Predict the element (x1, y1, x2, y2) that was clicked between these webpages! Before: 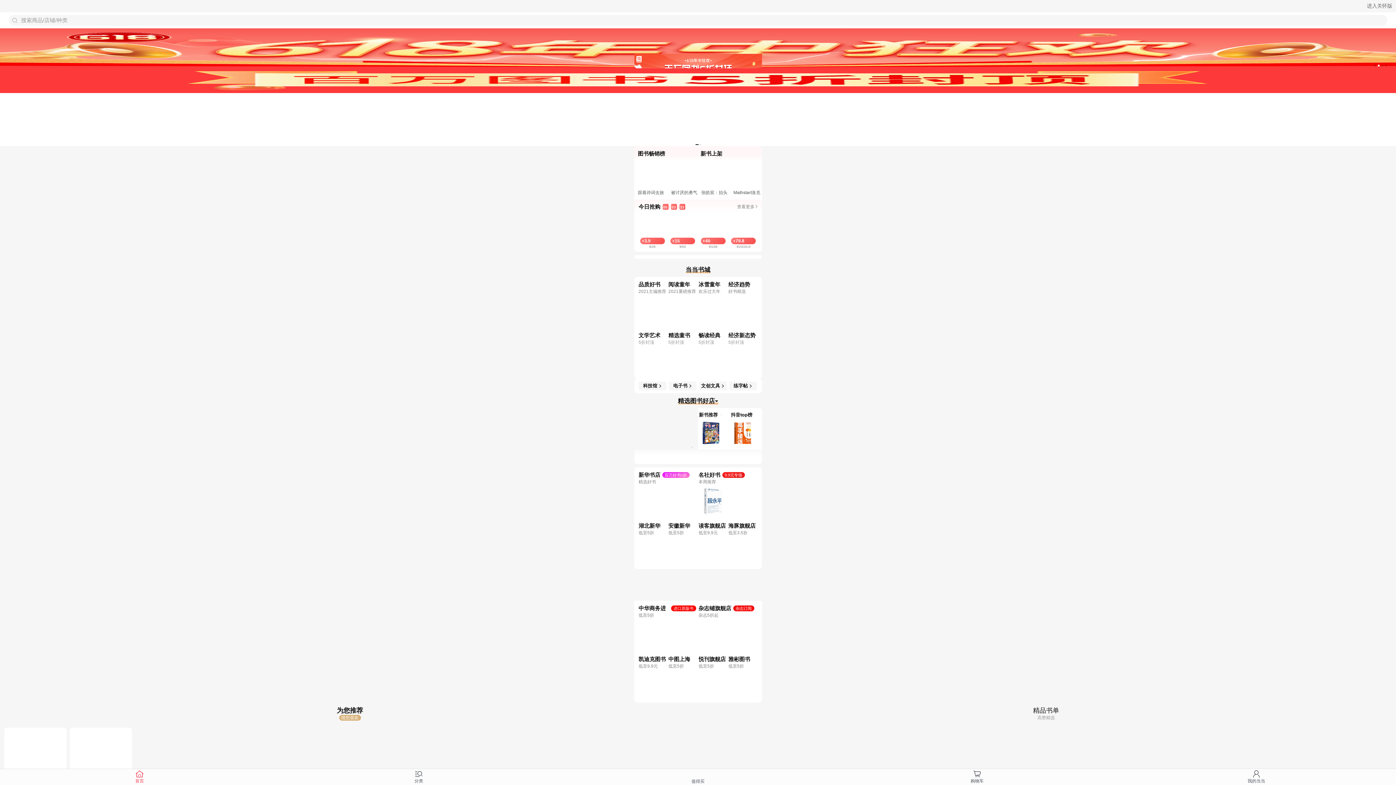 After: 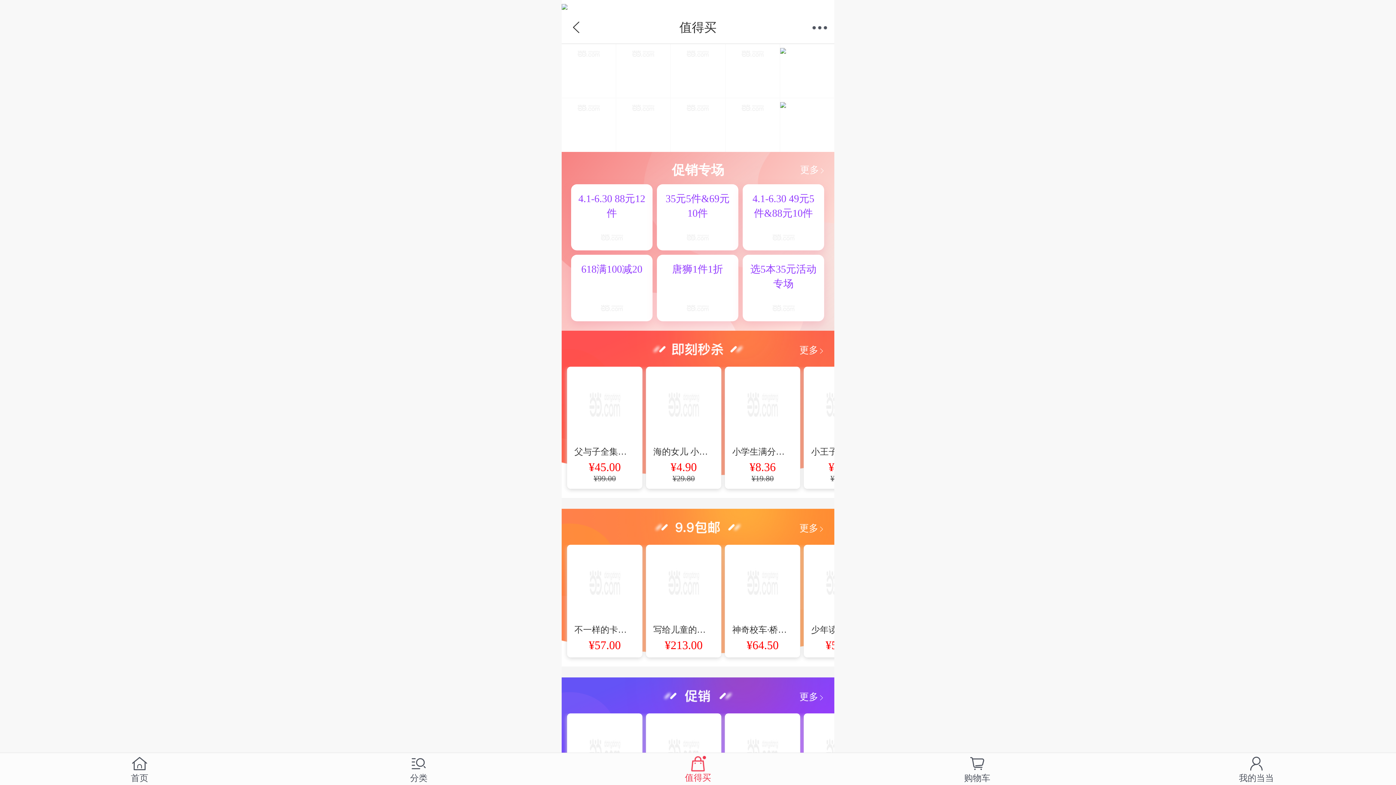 Action: bbox: (558, 770, 837, 784) label: 值得买